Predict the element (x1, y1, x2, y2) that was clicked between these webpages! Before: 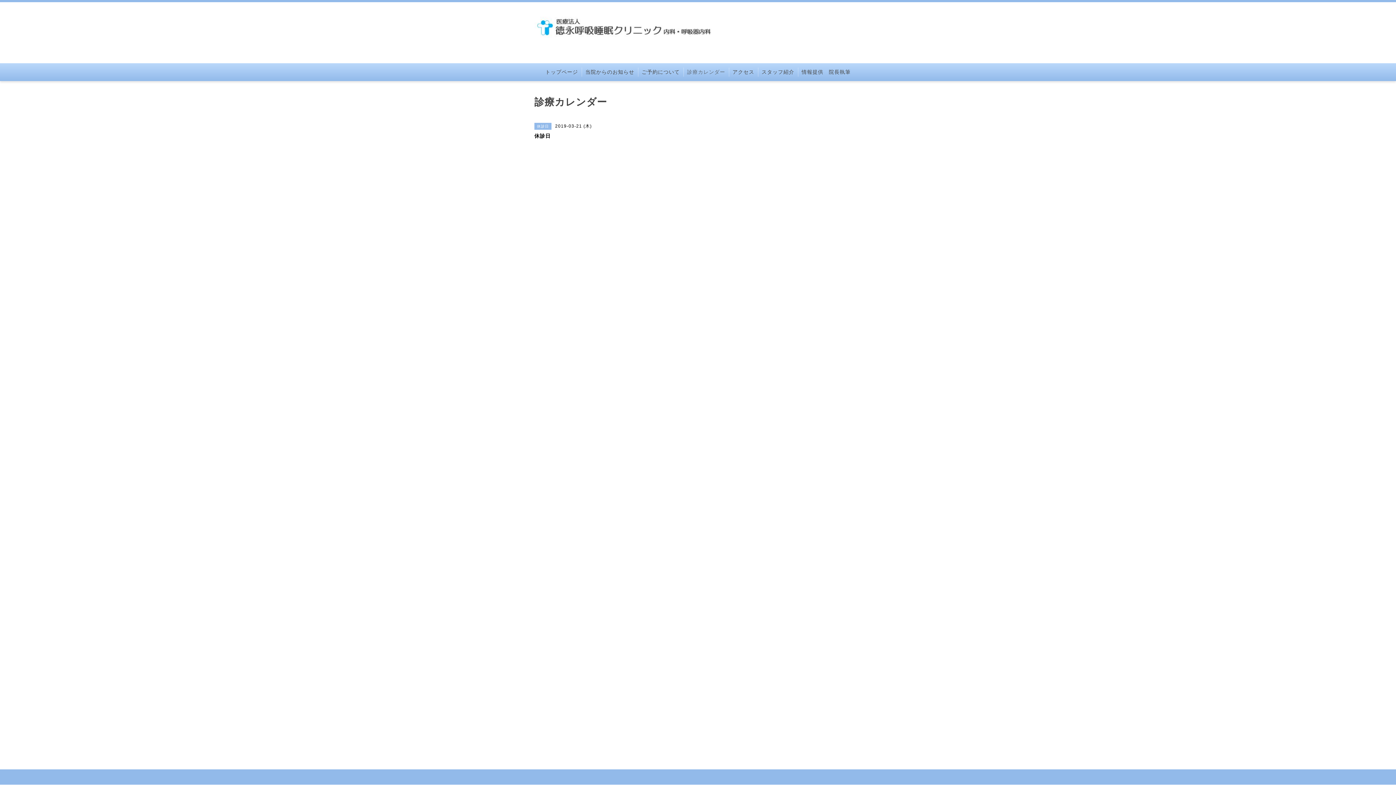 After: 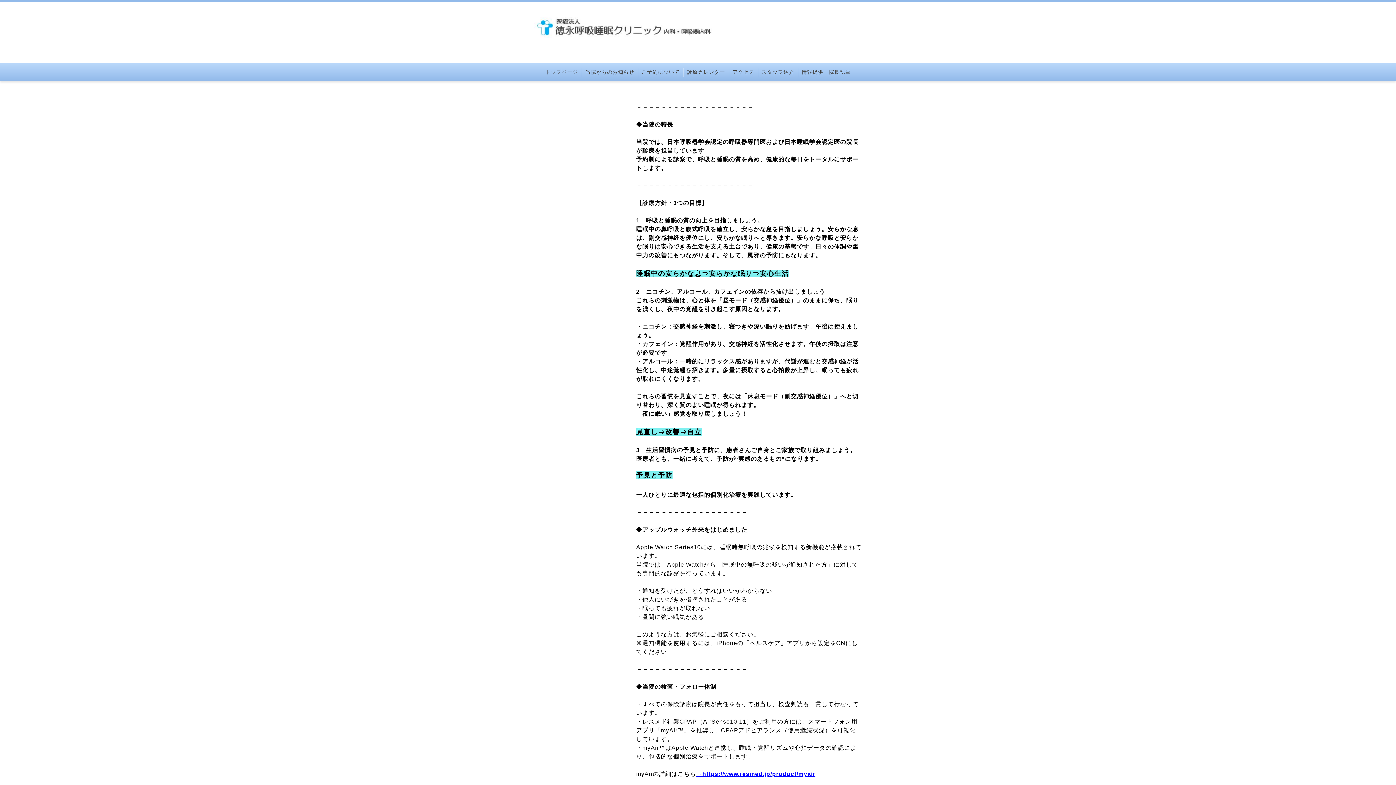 Action: bbox: (534, 22, 714, 41)